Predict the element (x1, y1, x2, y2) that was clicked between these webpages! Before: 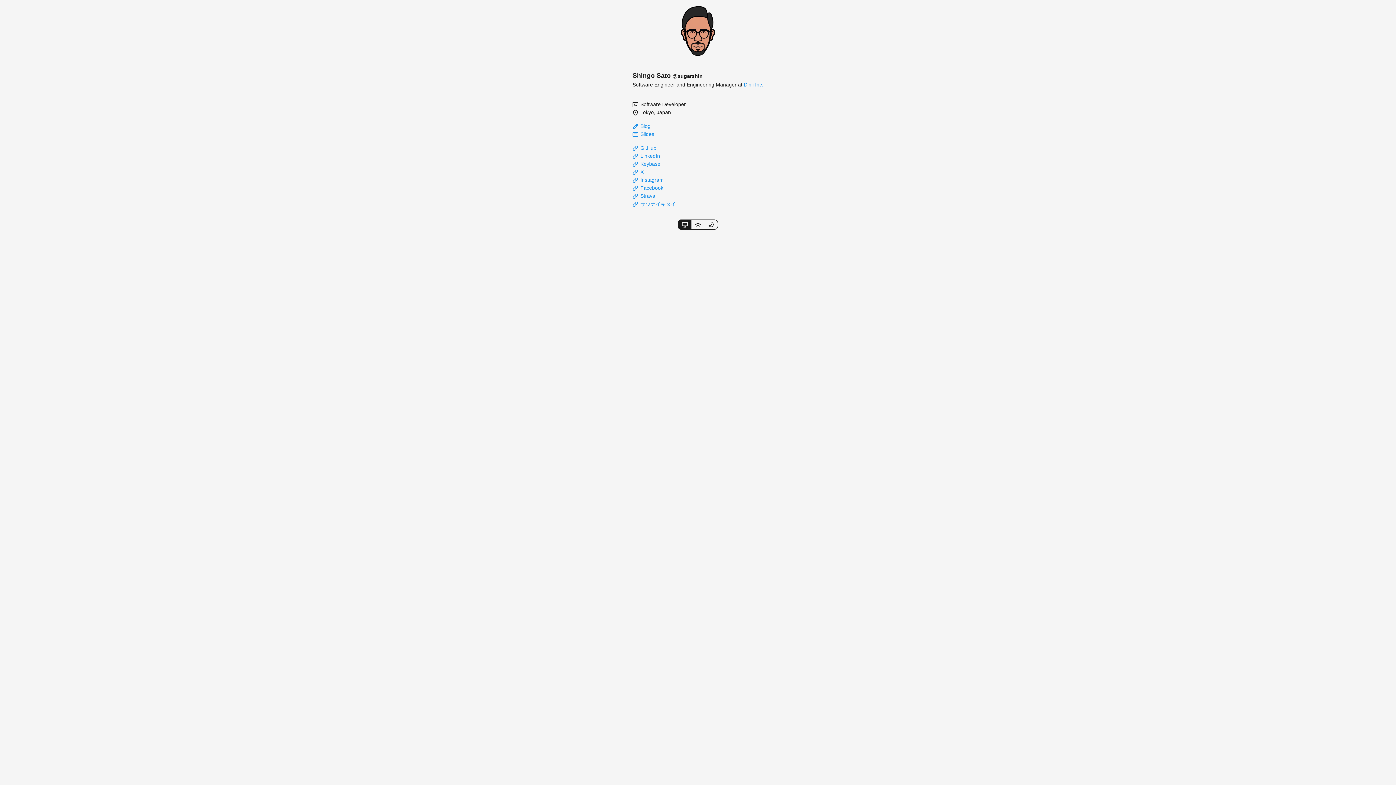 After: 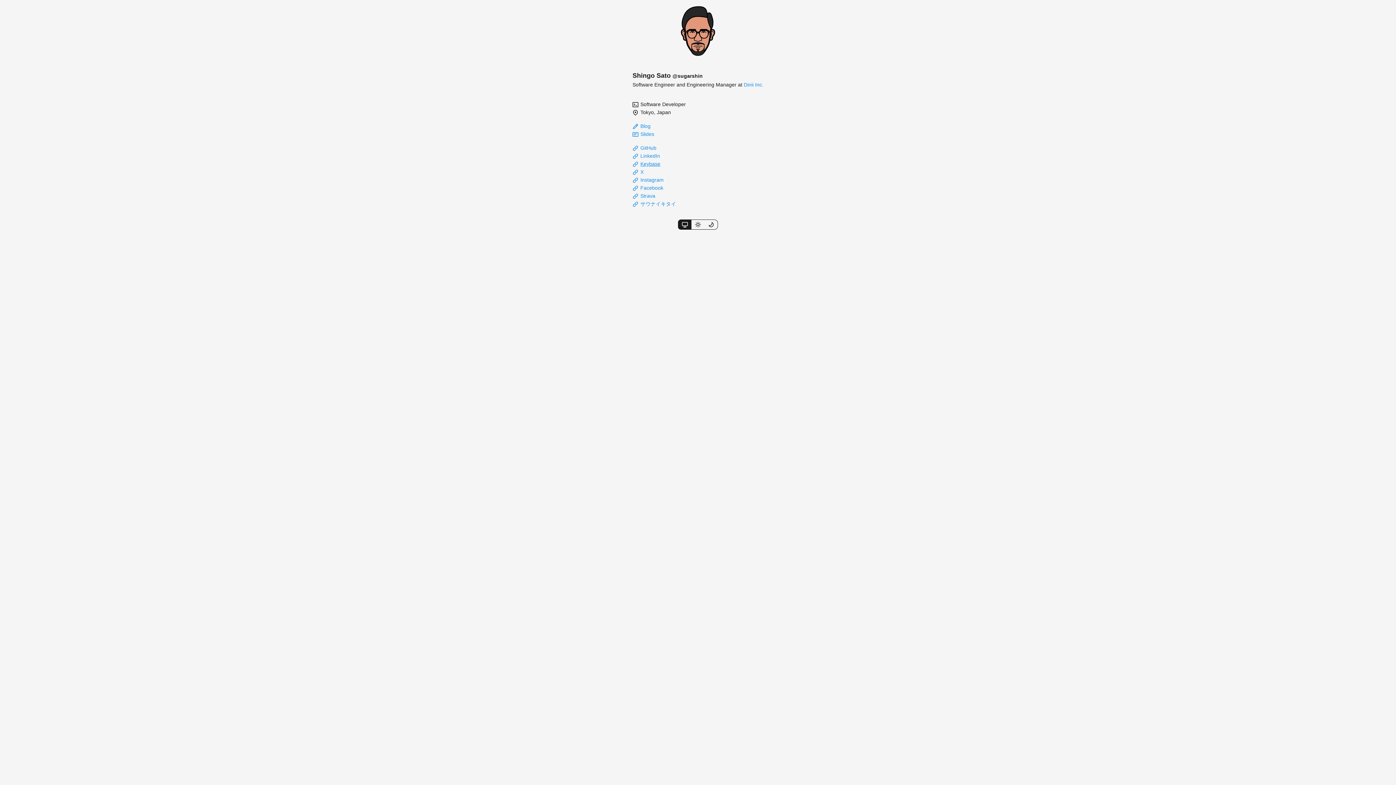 Action: bbox: (632, 161, 660, 166) label: Keybase